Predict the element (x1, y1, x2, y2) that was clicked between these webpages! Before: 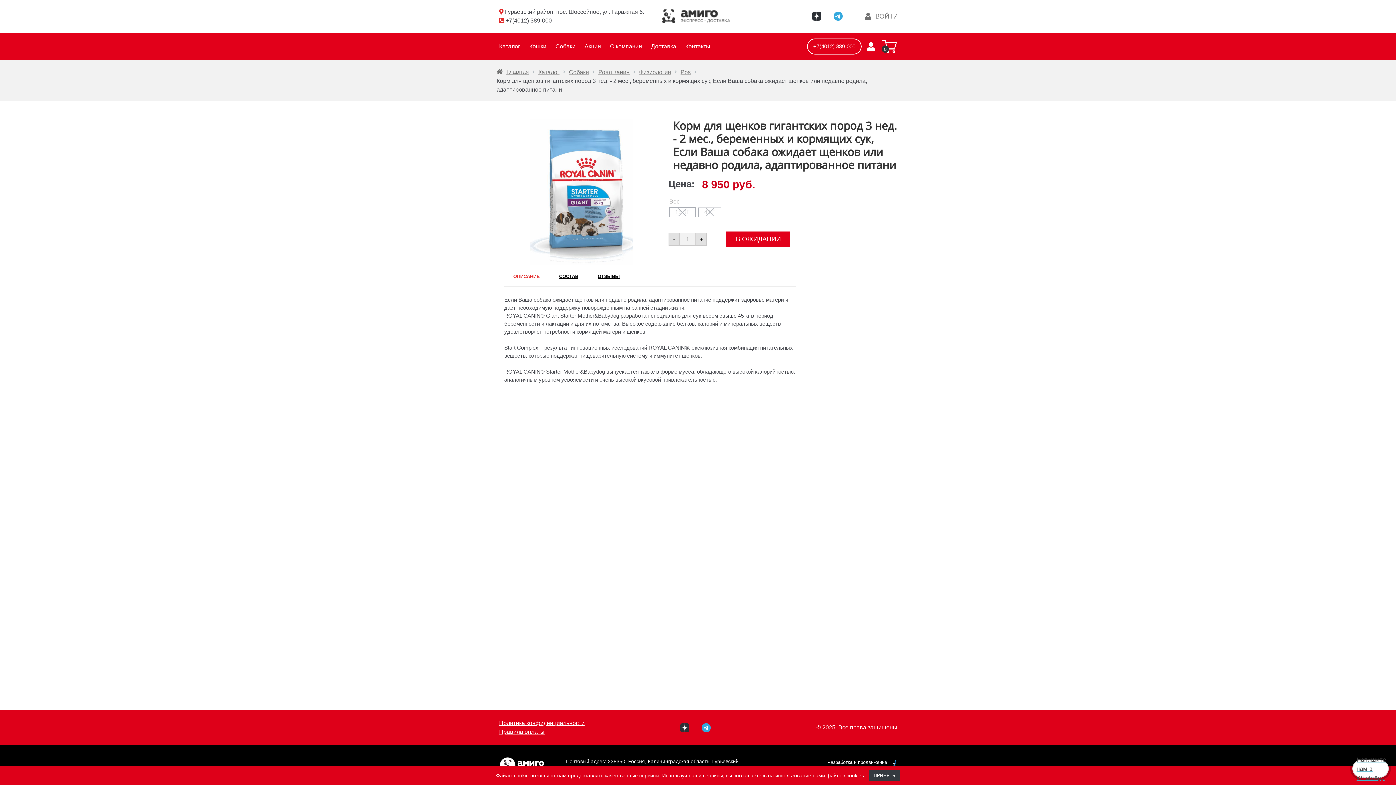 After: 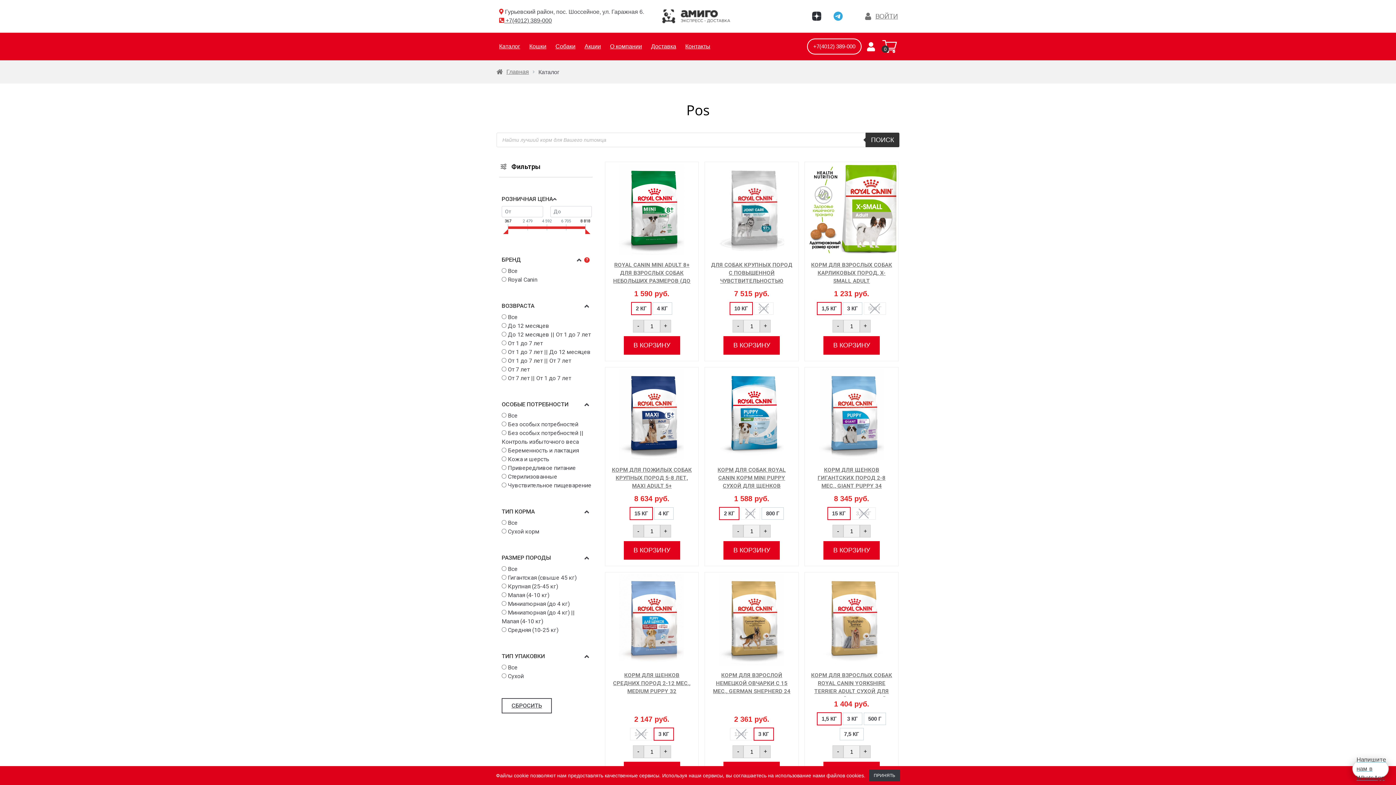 Action: bbox: (680, 68, 690, 76) label: Pos